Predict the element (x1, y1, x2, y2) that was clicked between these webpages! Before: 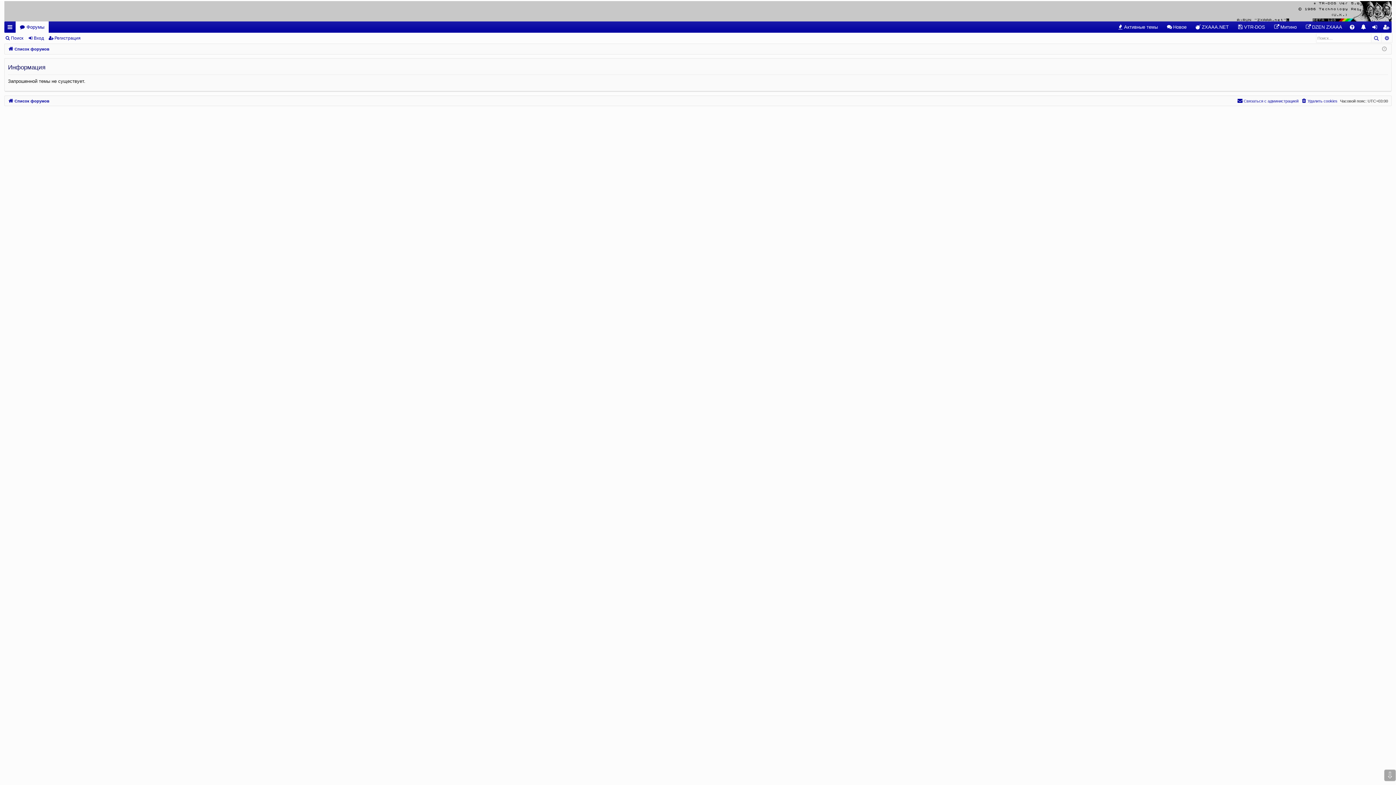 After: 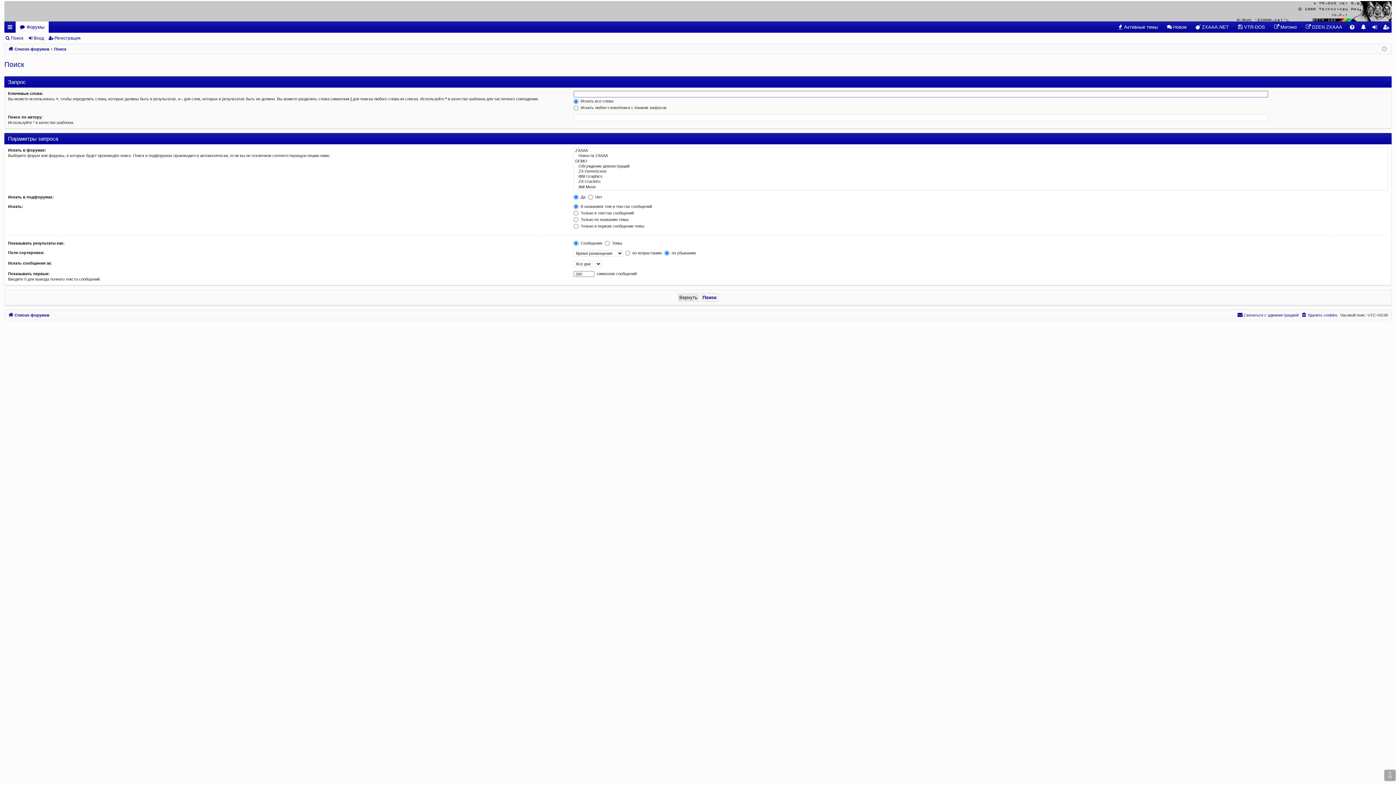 Action: bbox: (4, 33, 26, 43) label: Поиск